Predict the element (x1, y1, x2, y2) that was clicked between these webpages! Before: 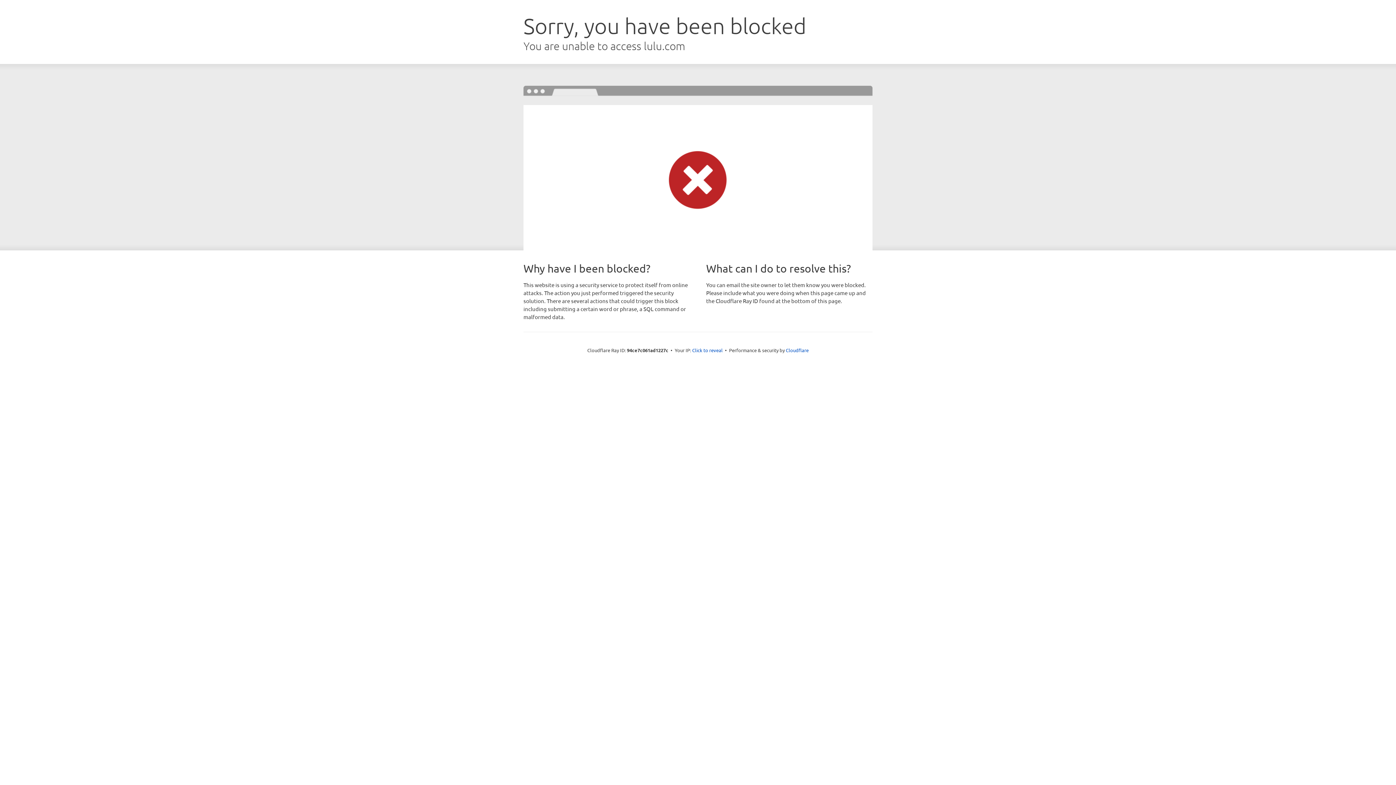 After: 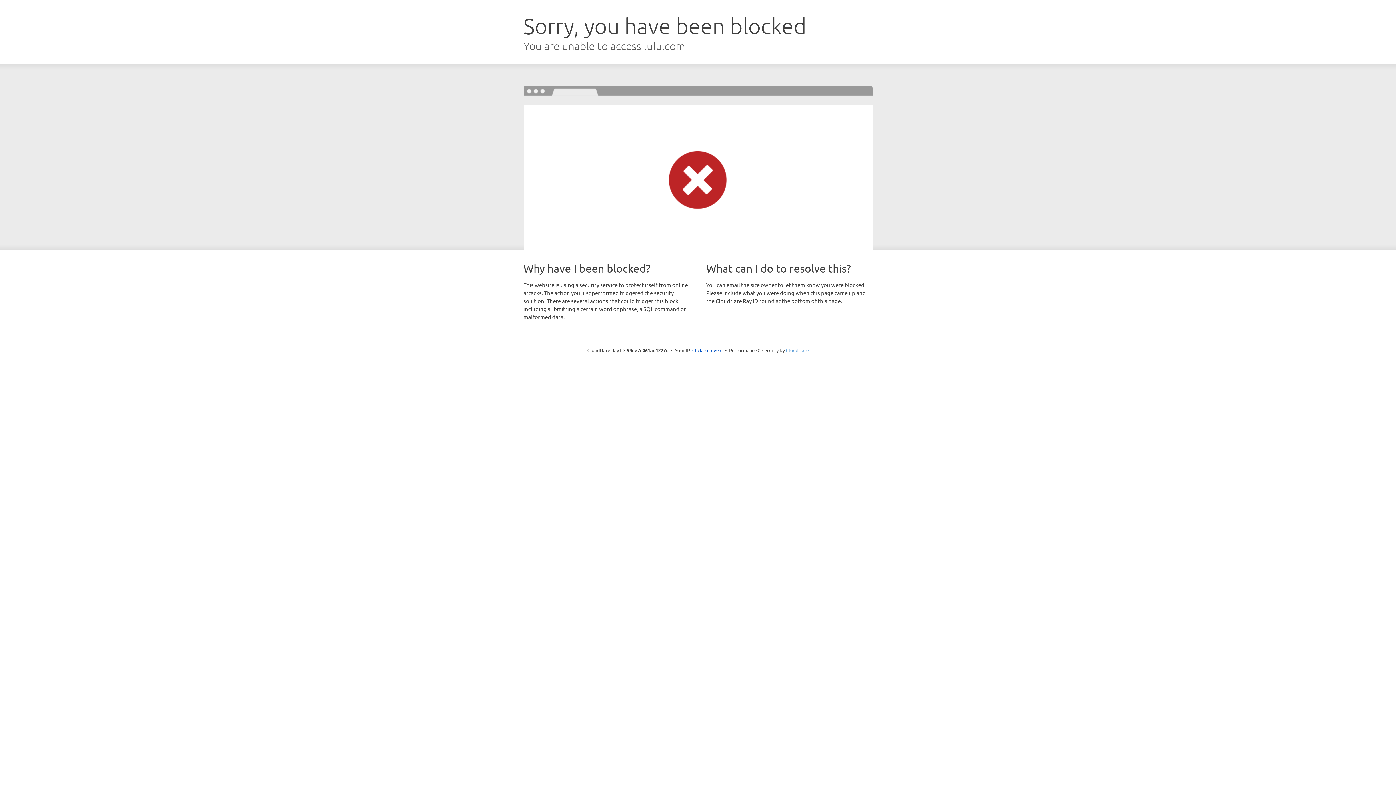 Action: bbox: (786, 347, 808, 353) label: Cloudflare